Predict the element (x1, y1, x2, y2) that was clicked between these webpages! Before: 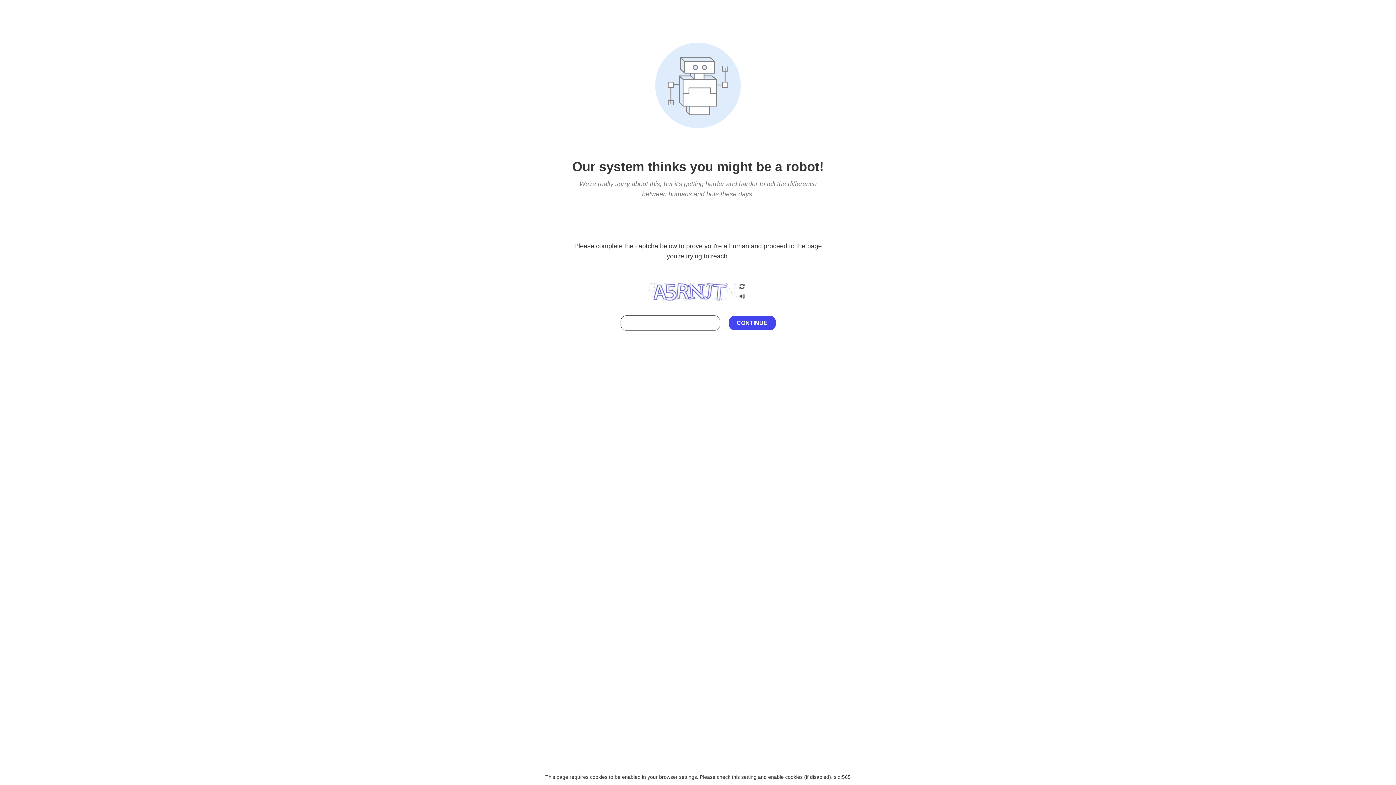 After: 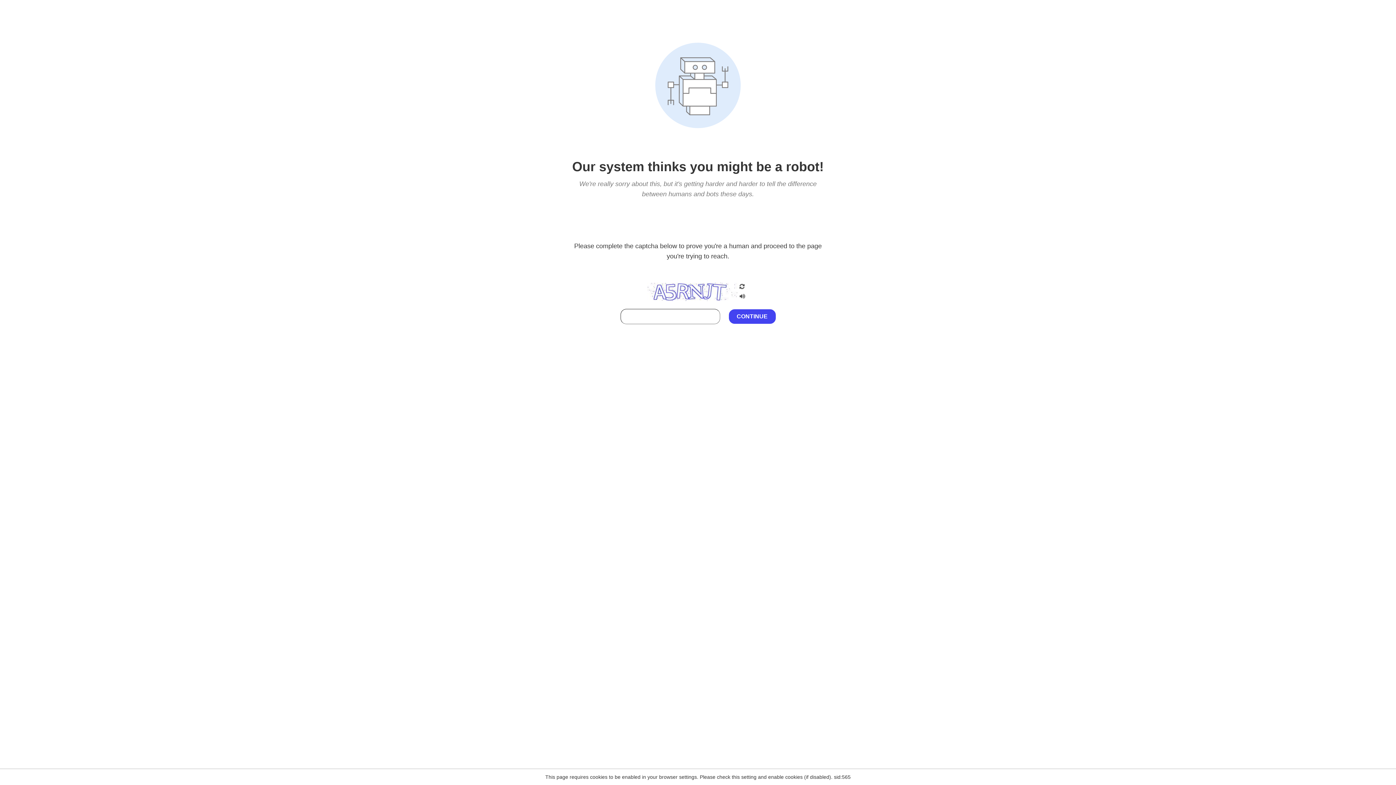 Action: bbox: (738, 295, 746, 301)